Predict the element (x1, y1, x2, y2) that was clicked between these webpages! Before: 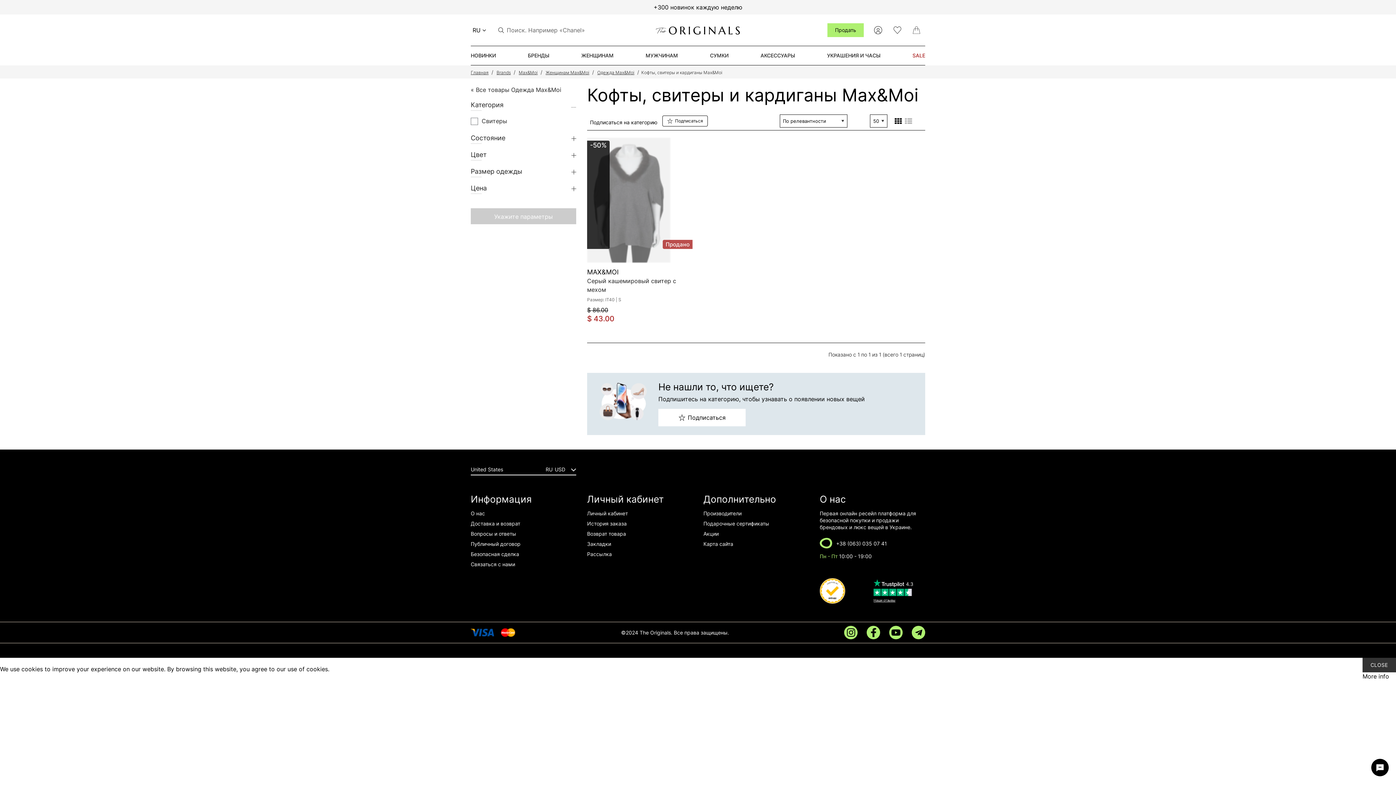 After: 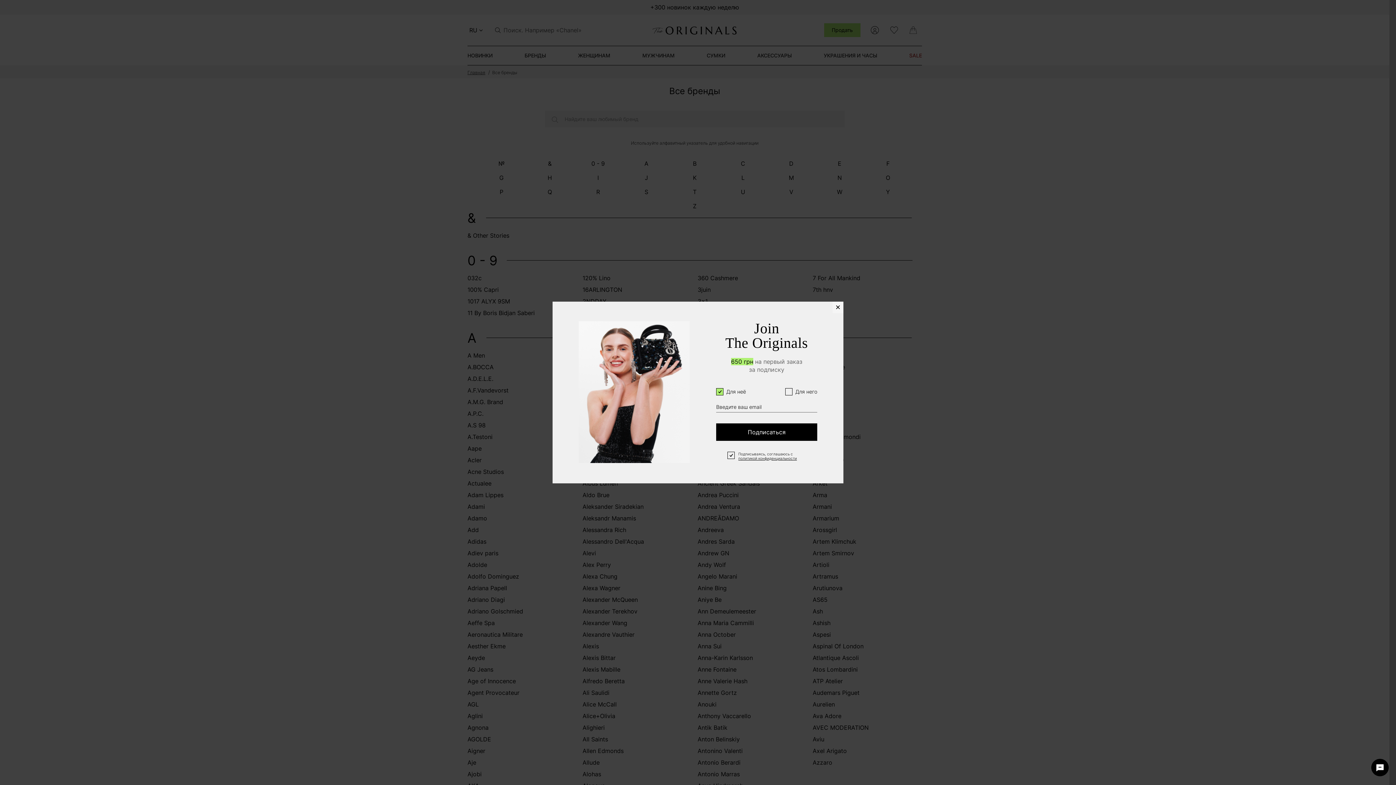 Action: label: Производители bbox: (703, 510, 741, 516)